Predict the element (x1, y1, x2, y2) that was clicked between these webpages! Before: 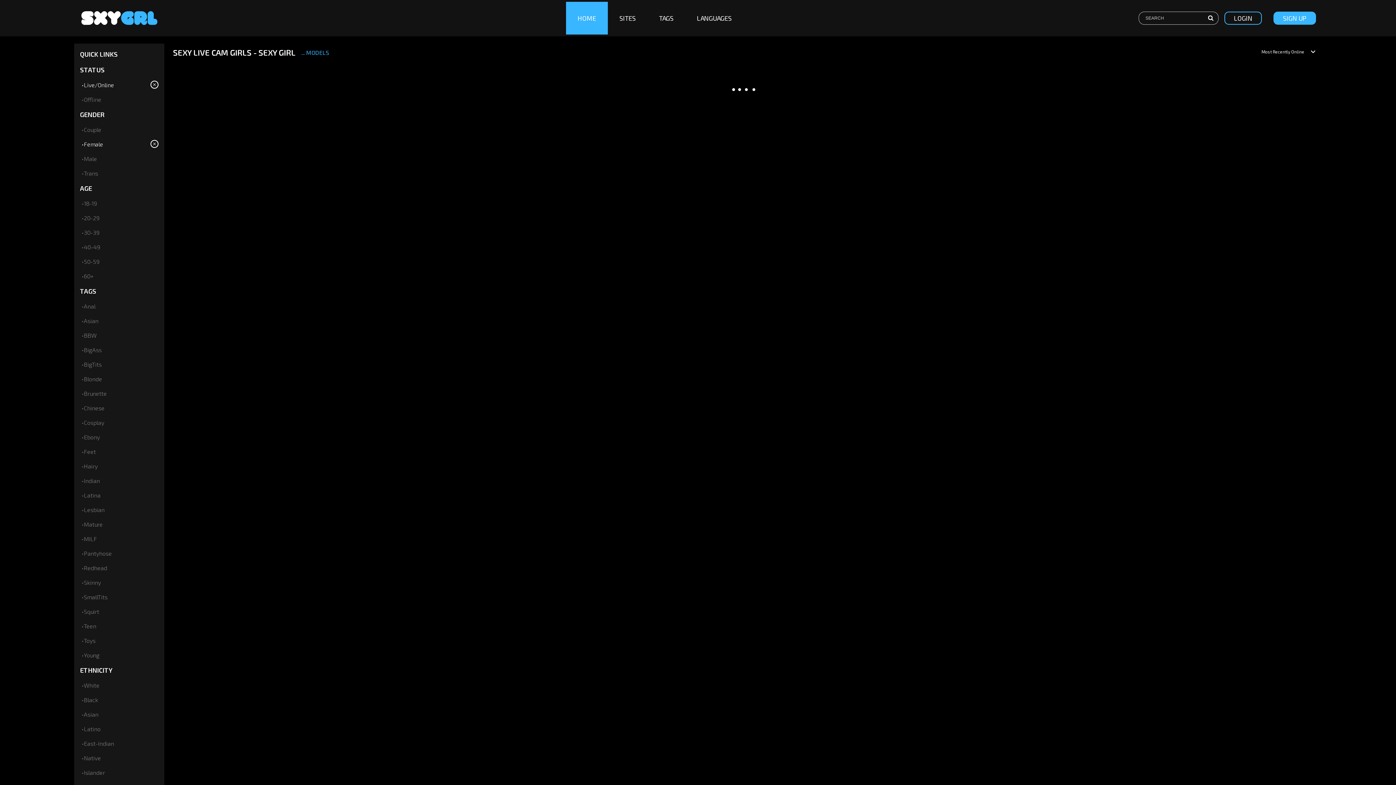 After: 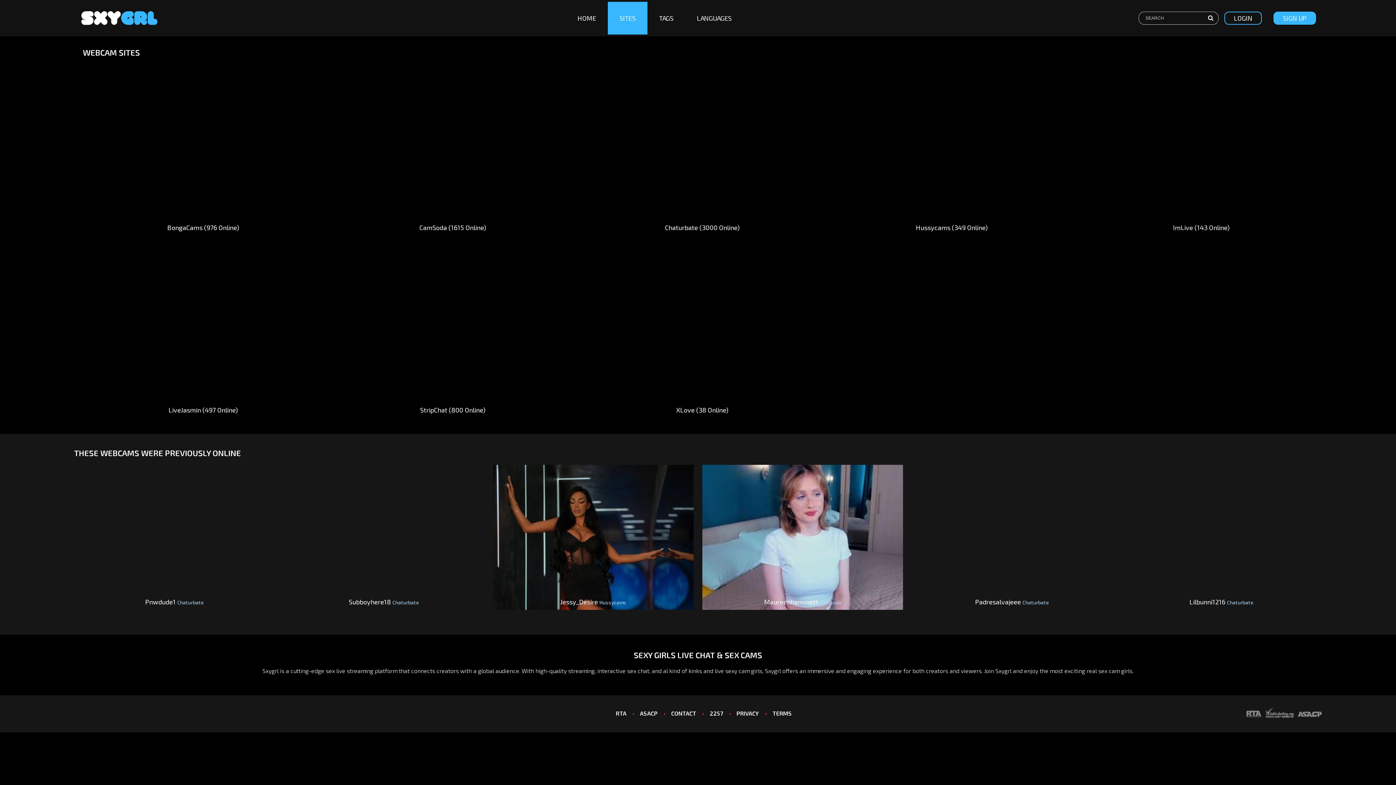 Action: bbox: (607, 1, 647, 34) label: SITES